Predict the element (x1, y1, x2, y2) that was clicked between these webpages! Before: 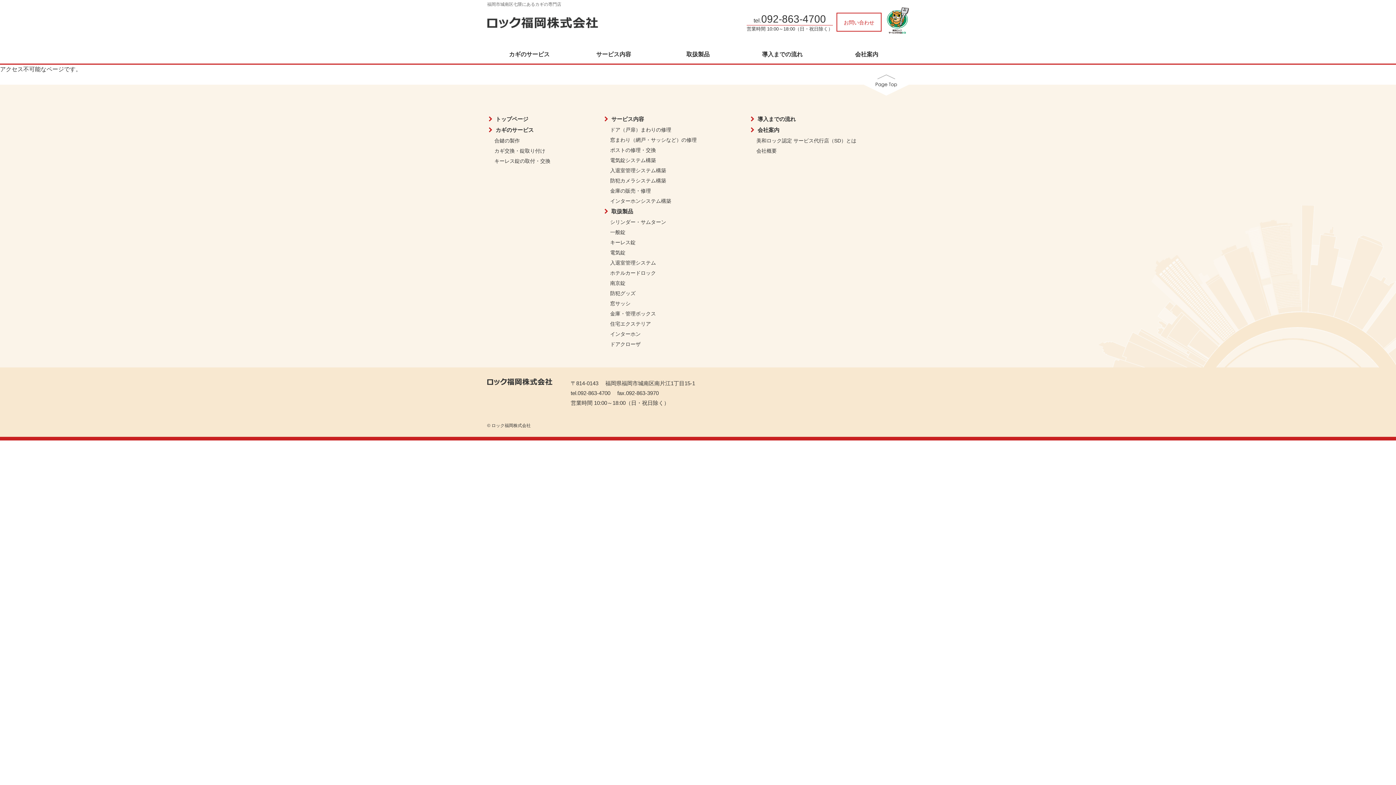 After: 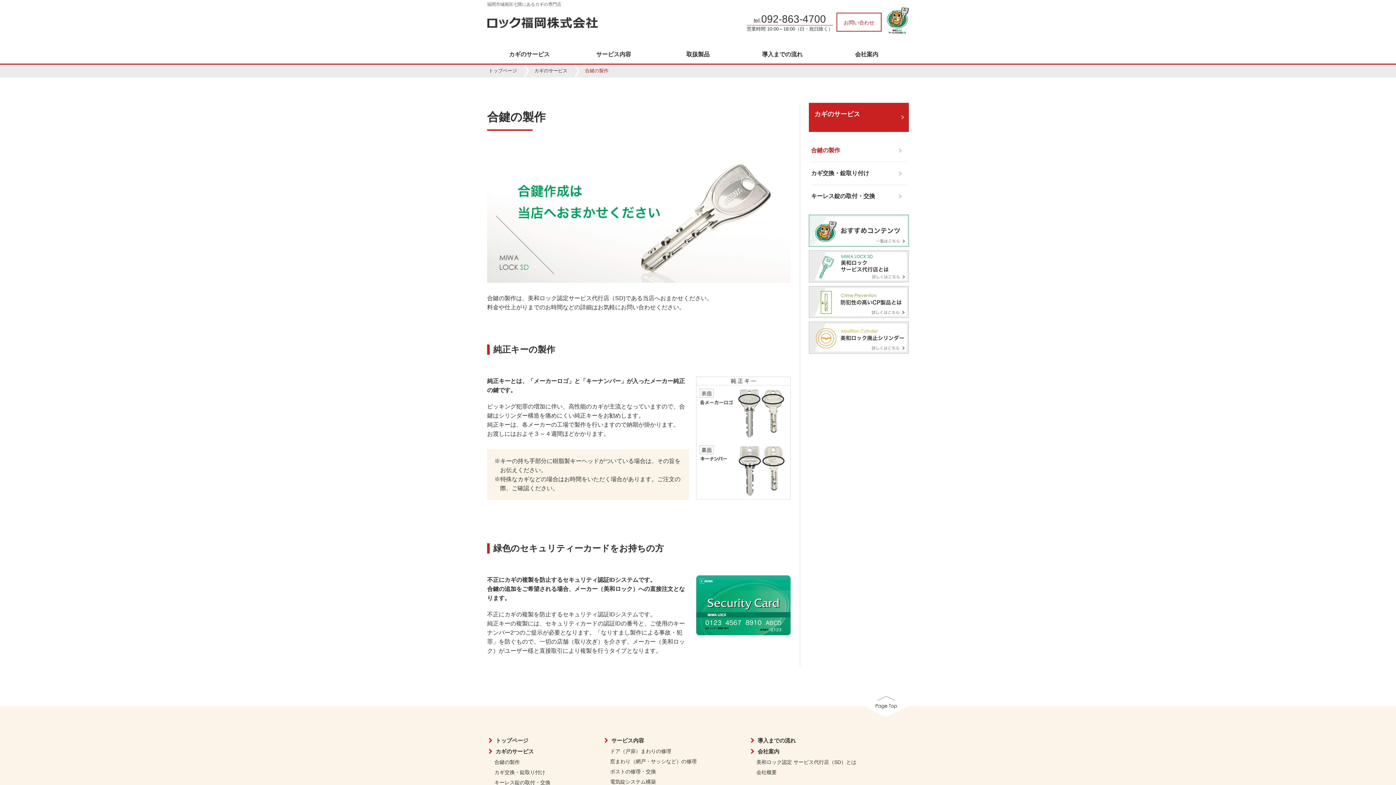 Action: label: 合鍵の製作 bbox: (494, 137, 520, 143)